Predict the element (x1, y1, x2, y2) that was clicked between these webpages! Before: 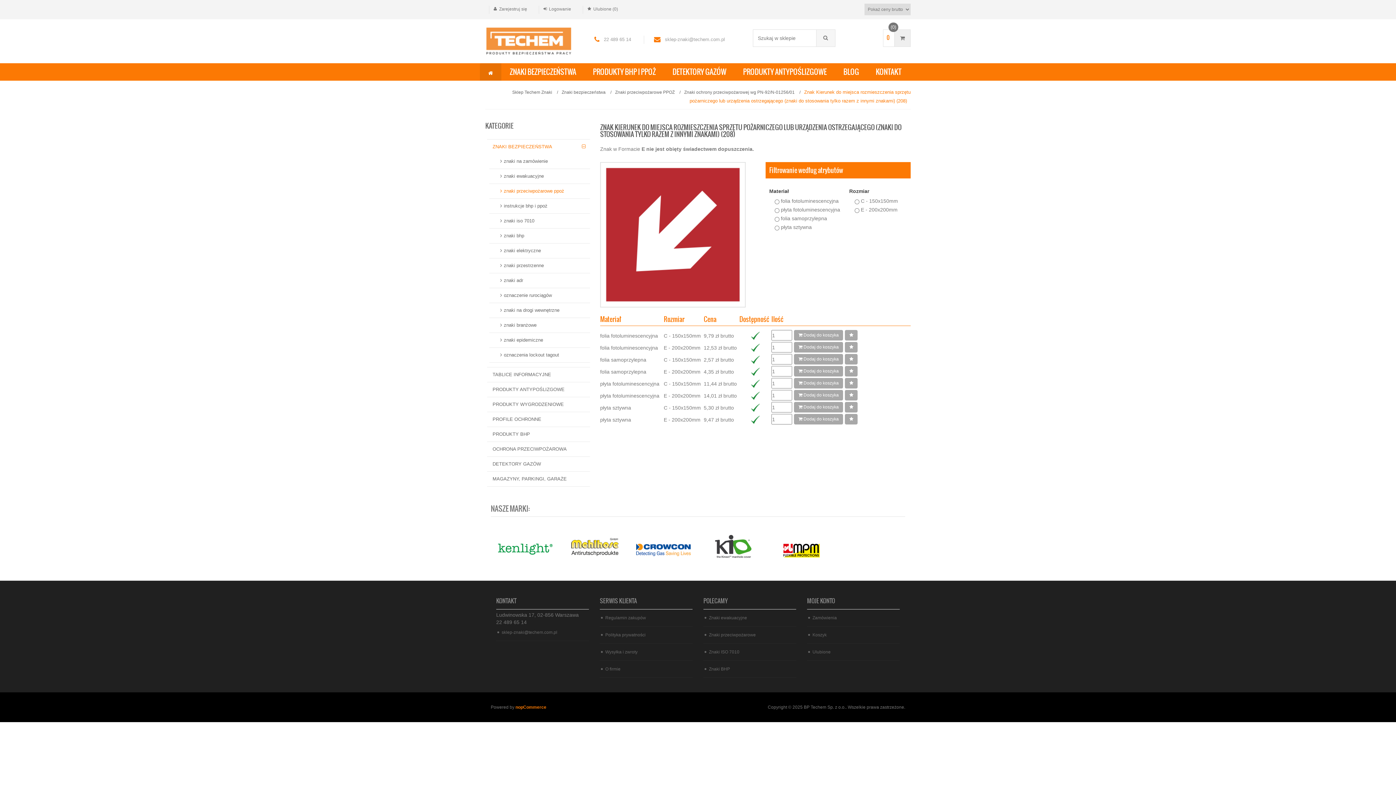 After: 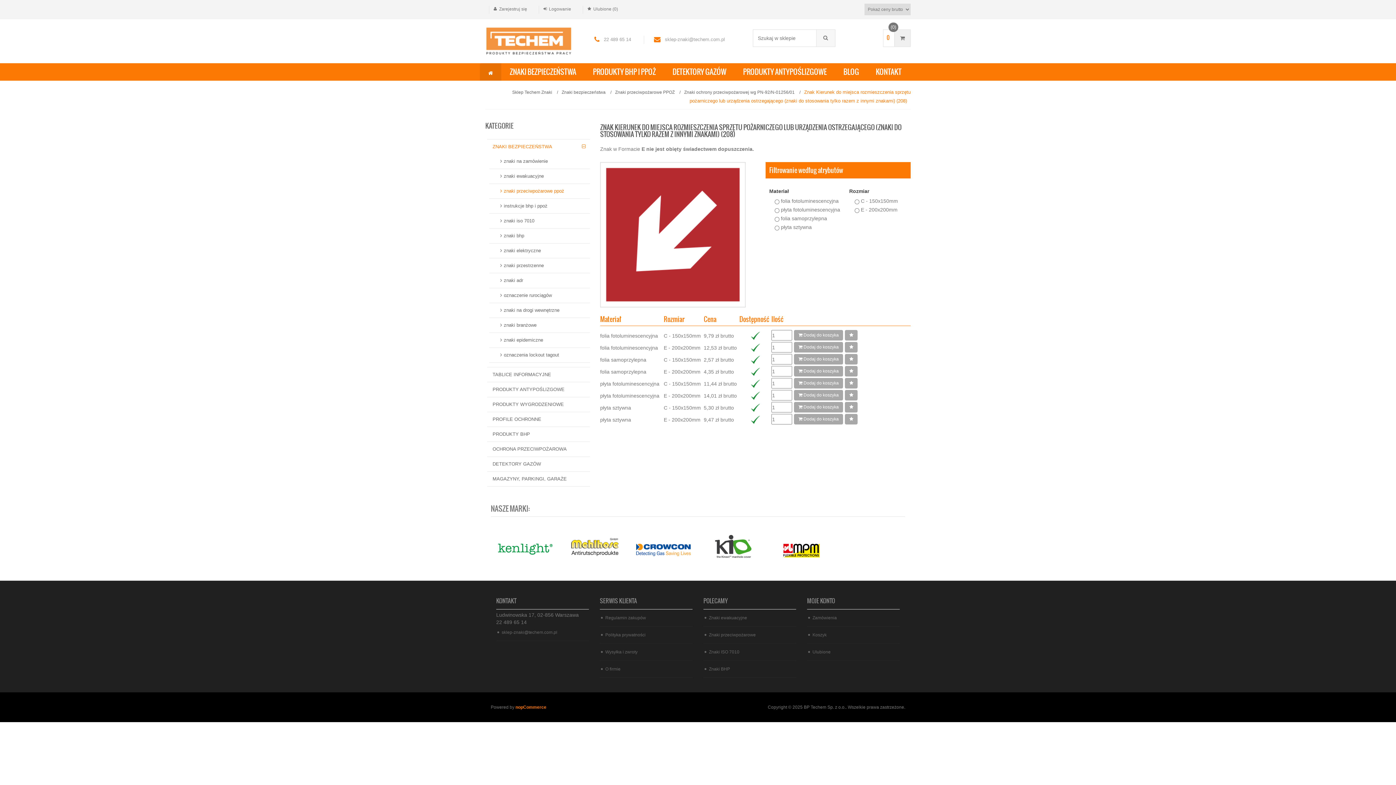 Action: bbox: (794, 354, 843, 364) label:  Dodaj do koszyka